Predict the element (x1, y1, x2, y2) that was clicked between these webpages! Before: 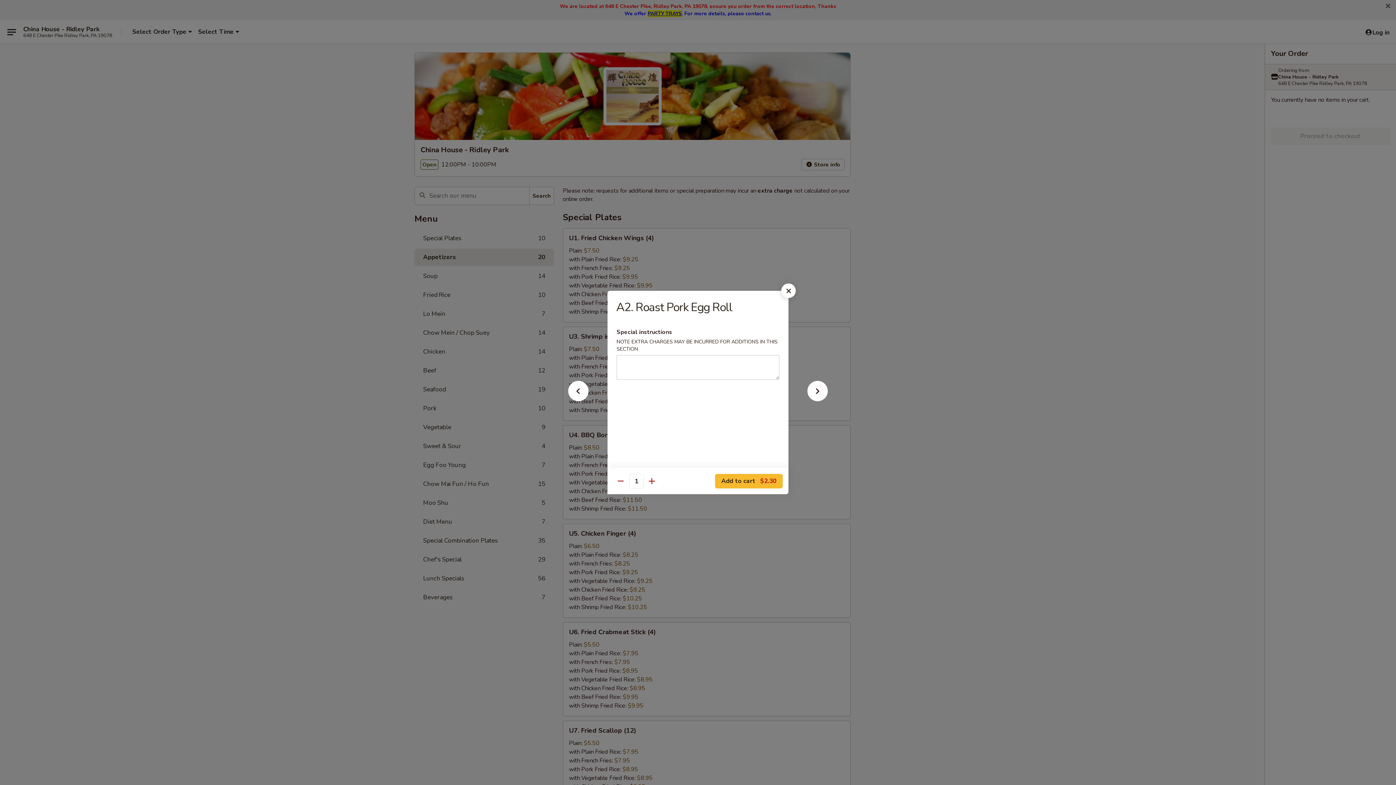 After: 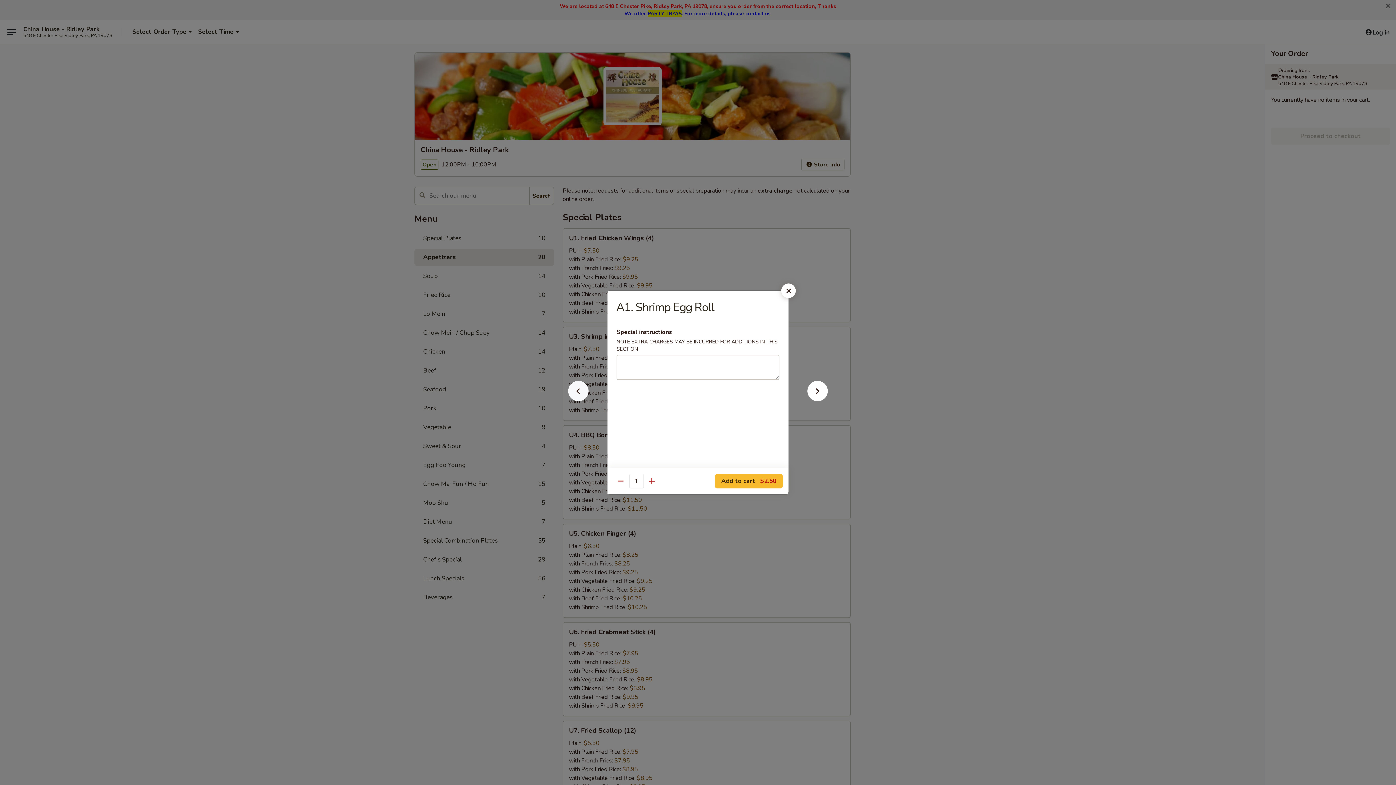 Action: bbox: (556, 392, 600, 405)